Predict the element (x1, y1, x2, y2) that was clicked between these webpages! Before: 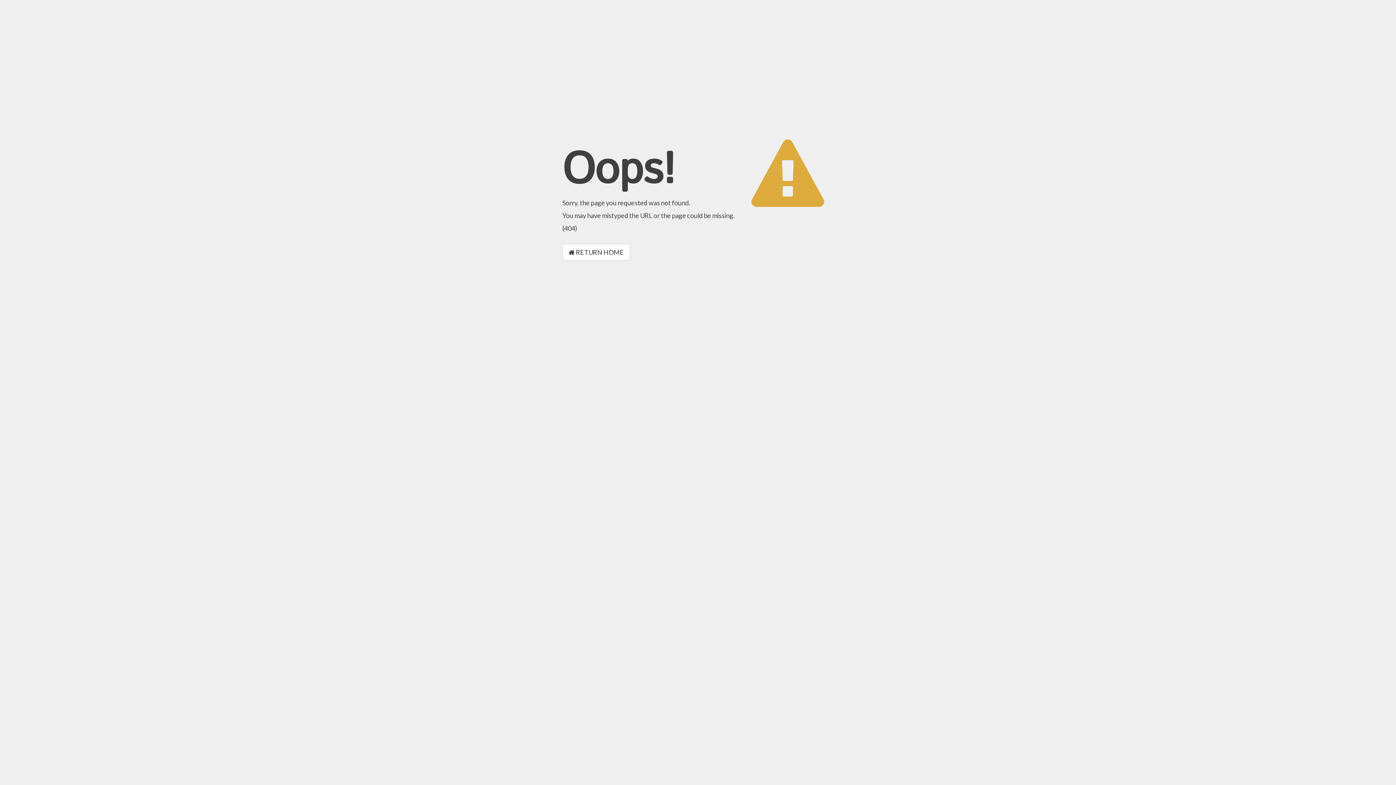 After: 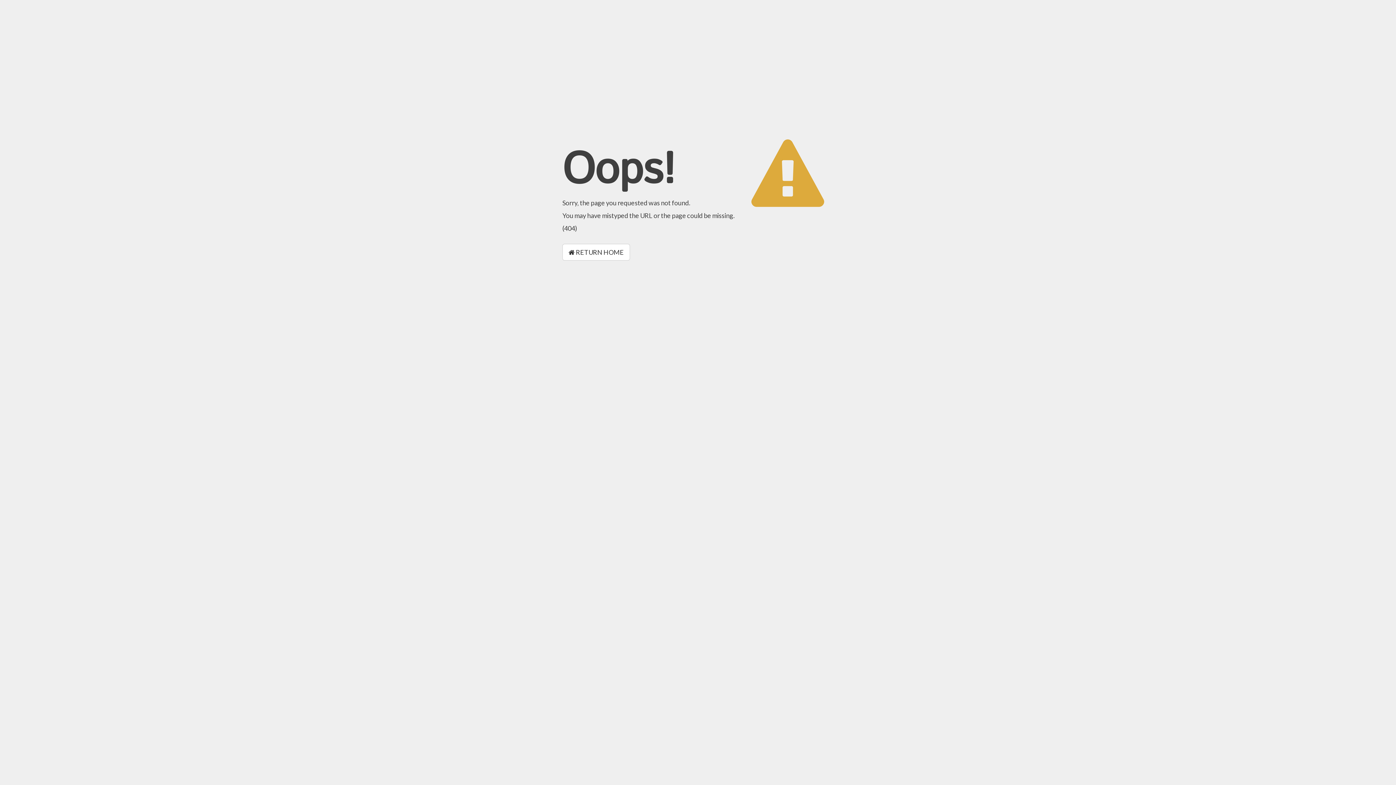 Action: label:  RETURN HOME bbox: (562, 244, 630, 260)